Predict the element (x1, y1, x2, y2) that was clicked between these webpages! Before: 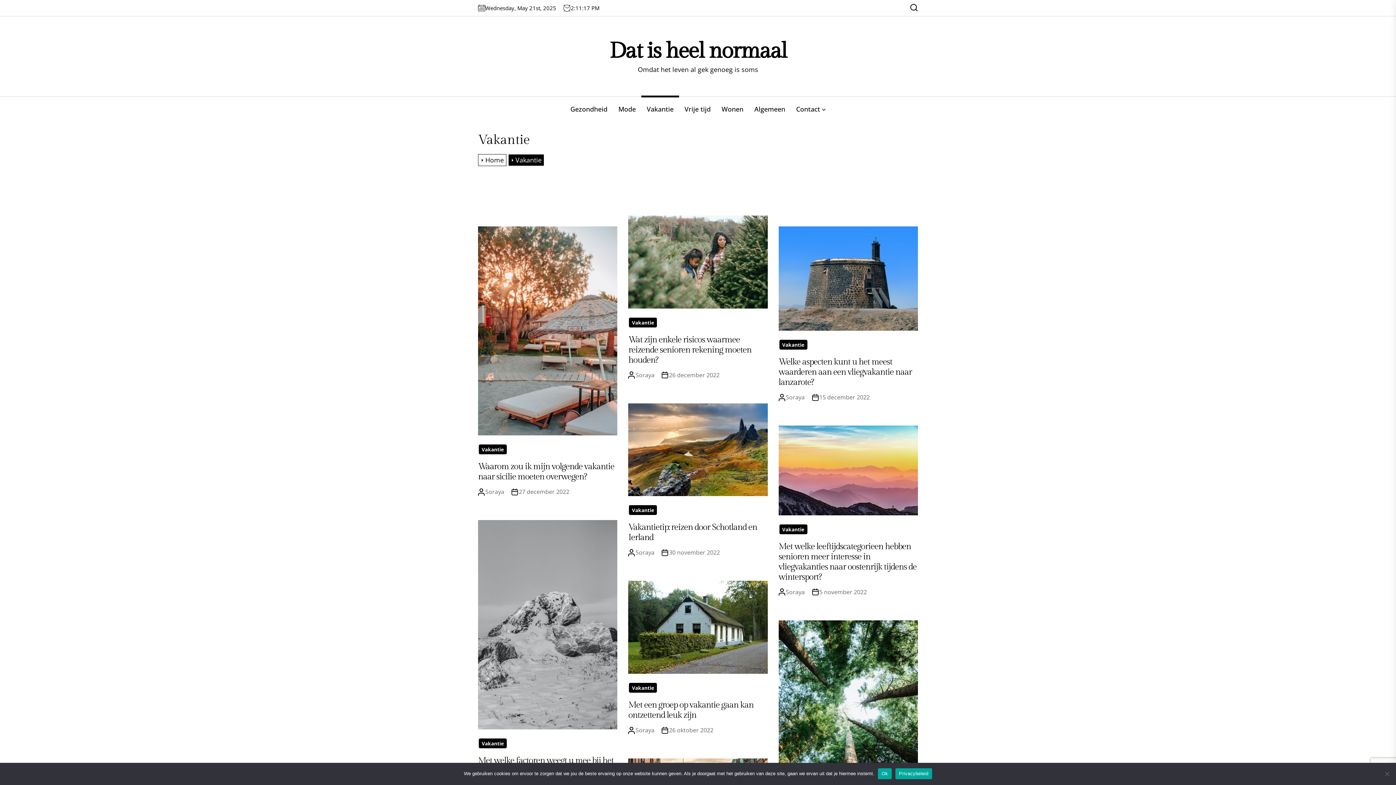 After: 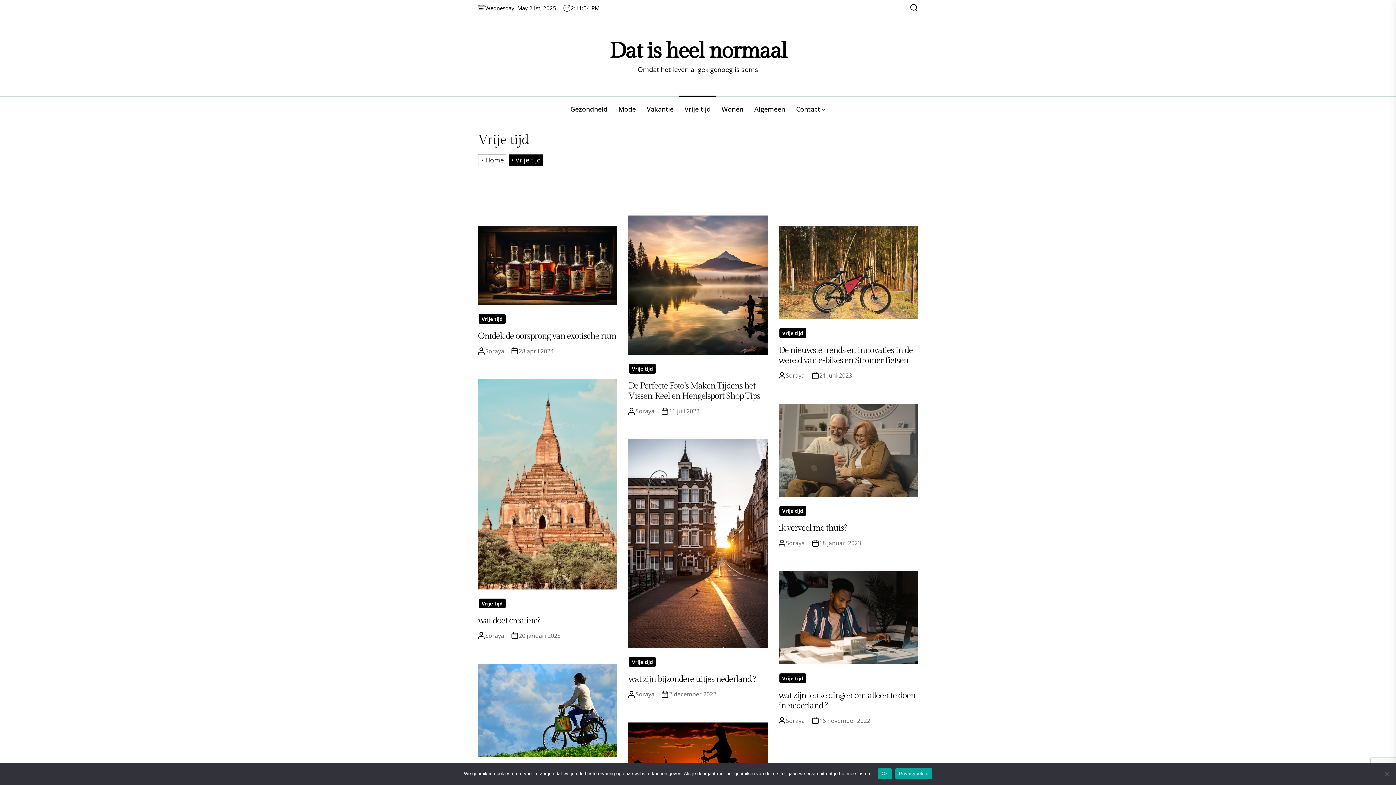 Action: label: Vrije tijd bbox: (679, 96, 716, 121)